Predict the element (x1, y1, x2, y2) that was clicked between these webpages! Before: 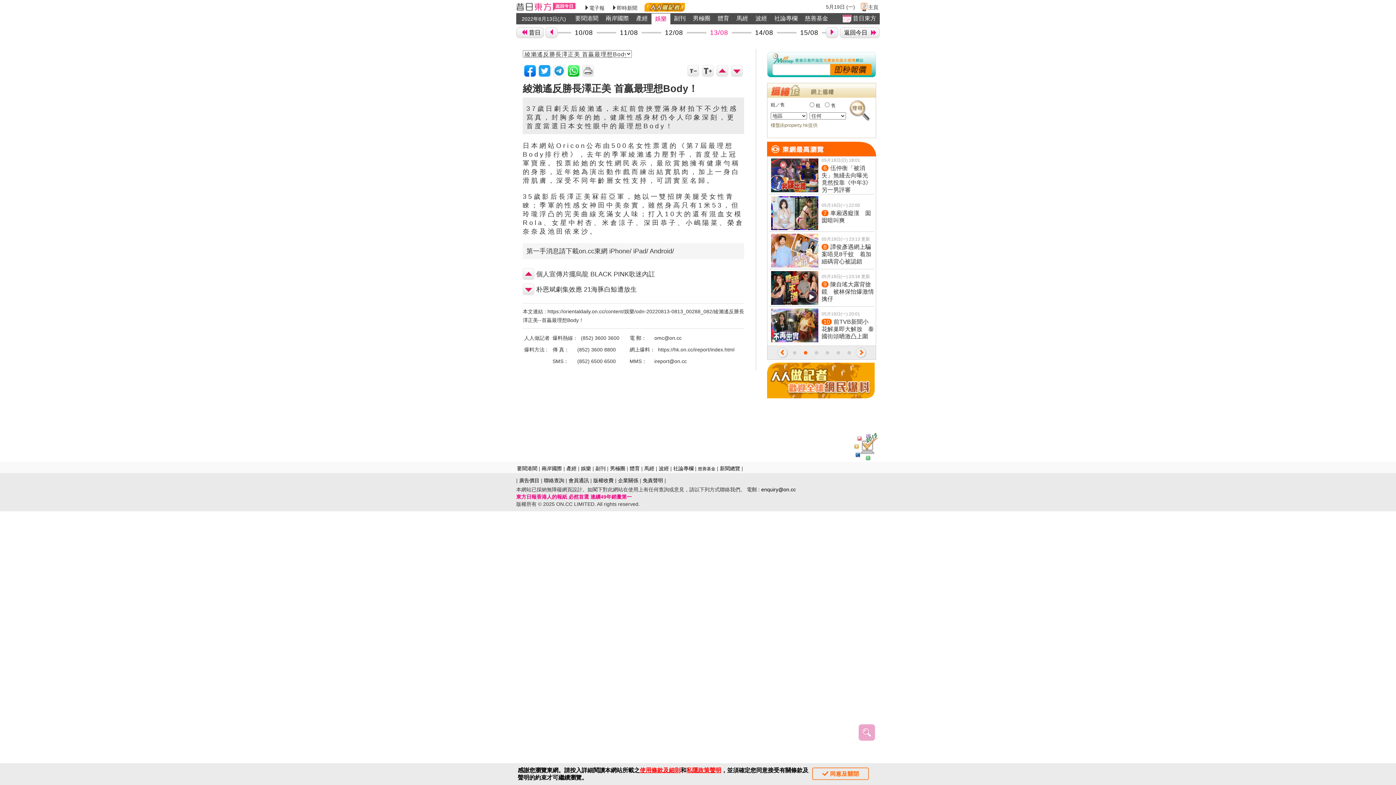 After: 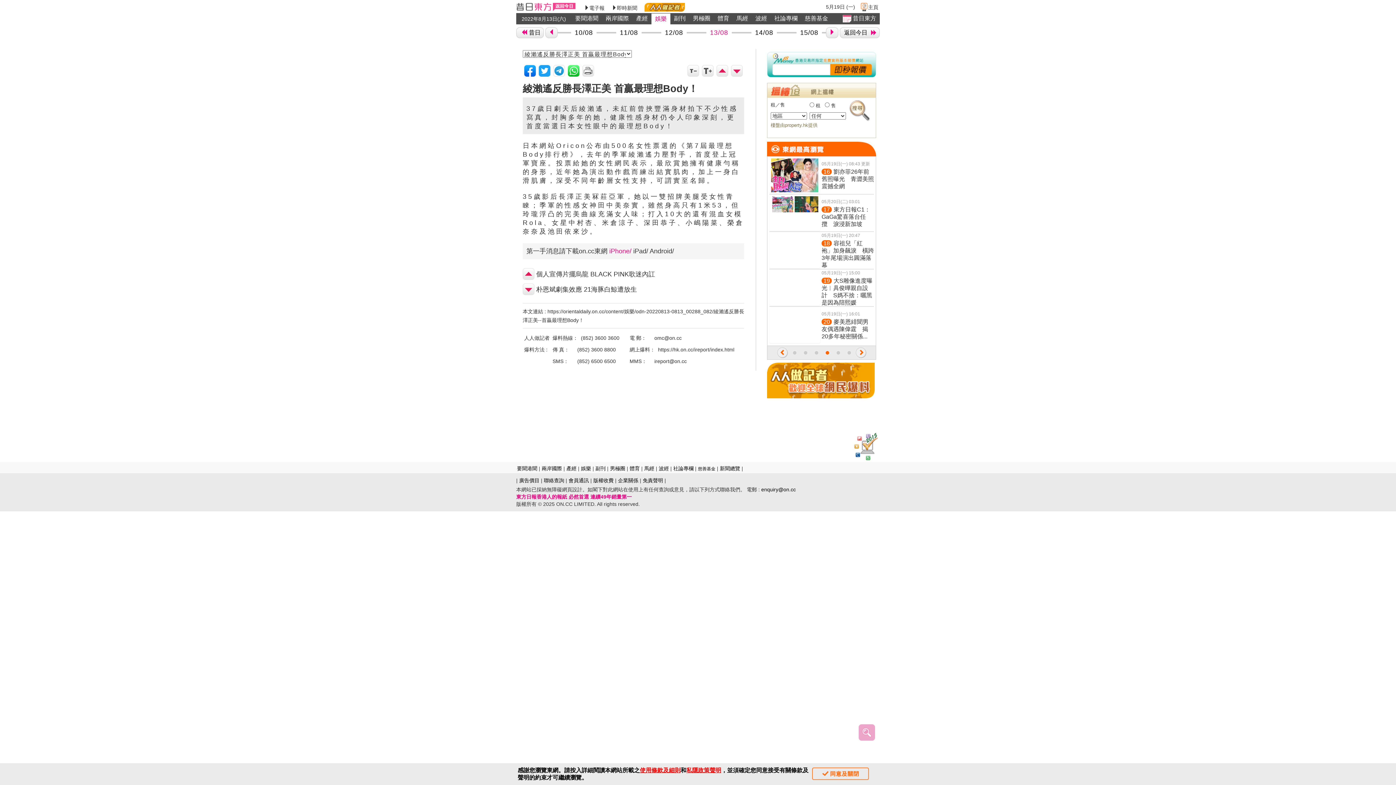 Action: label: iPhone/ bbox: (609, 247, 631, 254)